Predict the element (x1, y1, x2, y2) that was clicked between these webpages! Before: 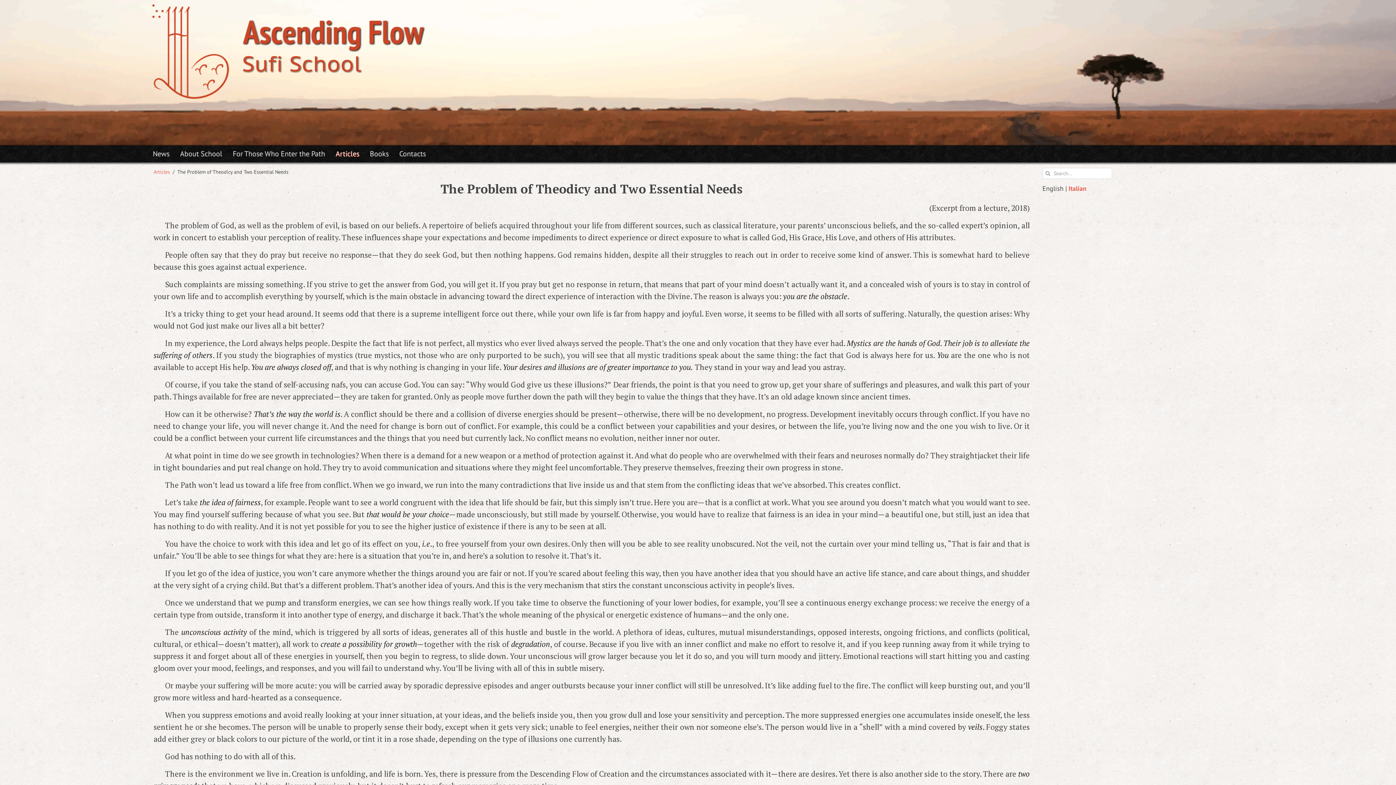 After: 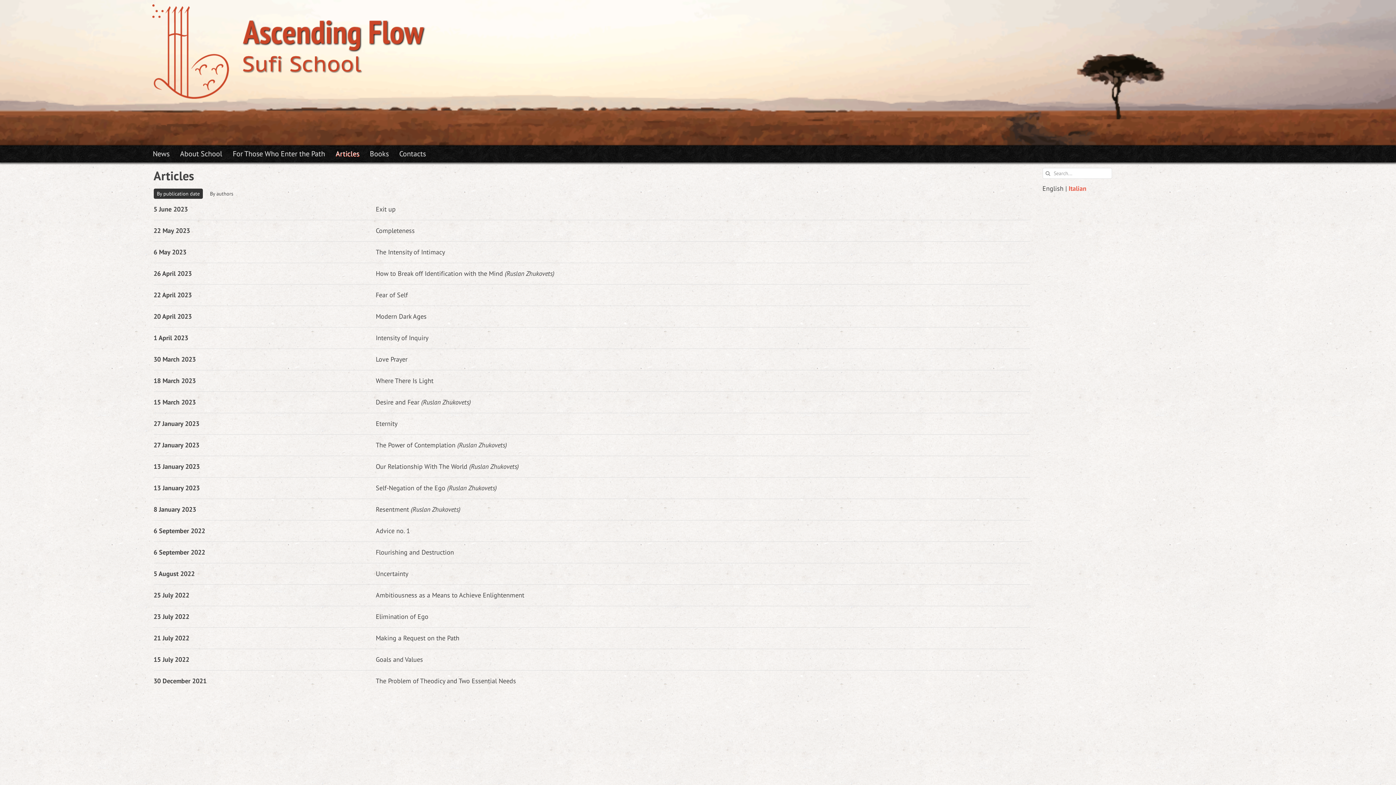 Action: bbox: (335, 146, 370, 161) label: Articles